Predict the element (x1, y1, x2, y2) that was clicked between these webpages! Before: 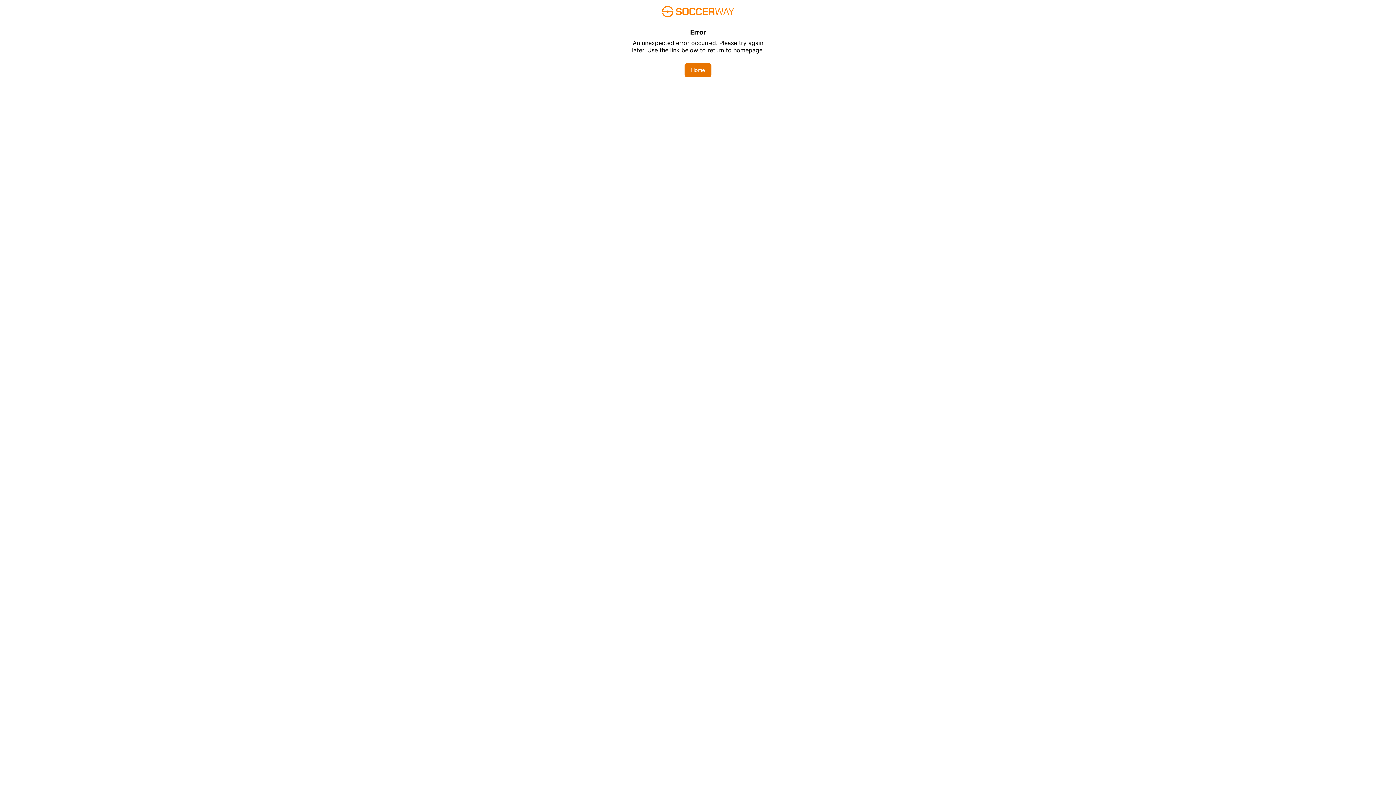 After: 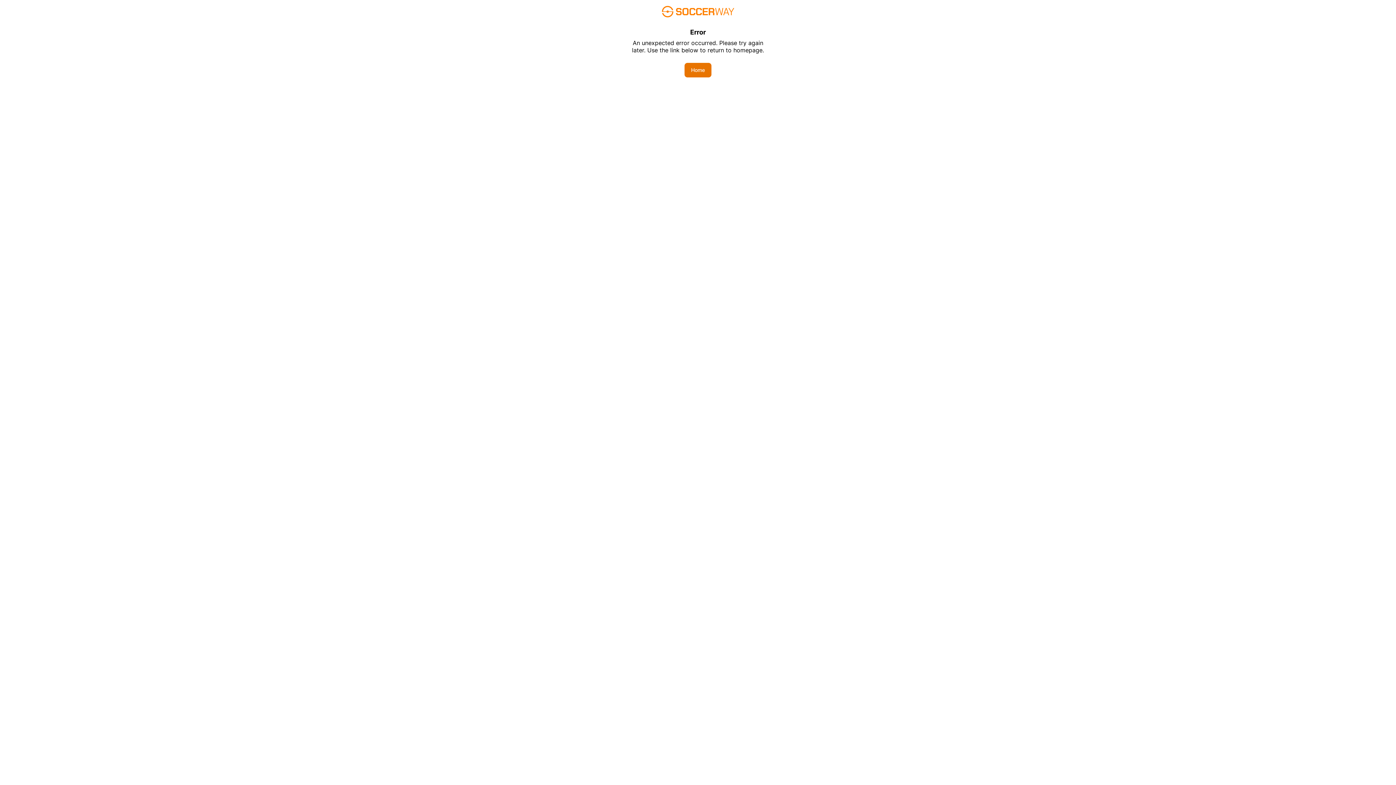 Action: bbox: (684, 62, 711, 77) label: Home